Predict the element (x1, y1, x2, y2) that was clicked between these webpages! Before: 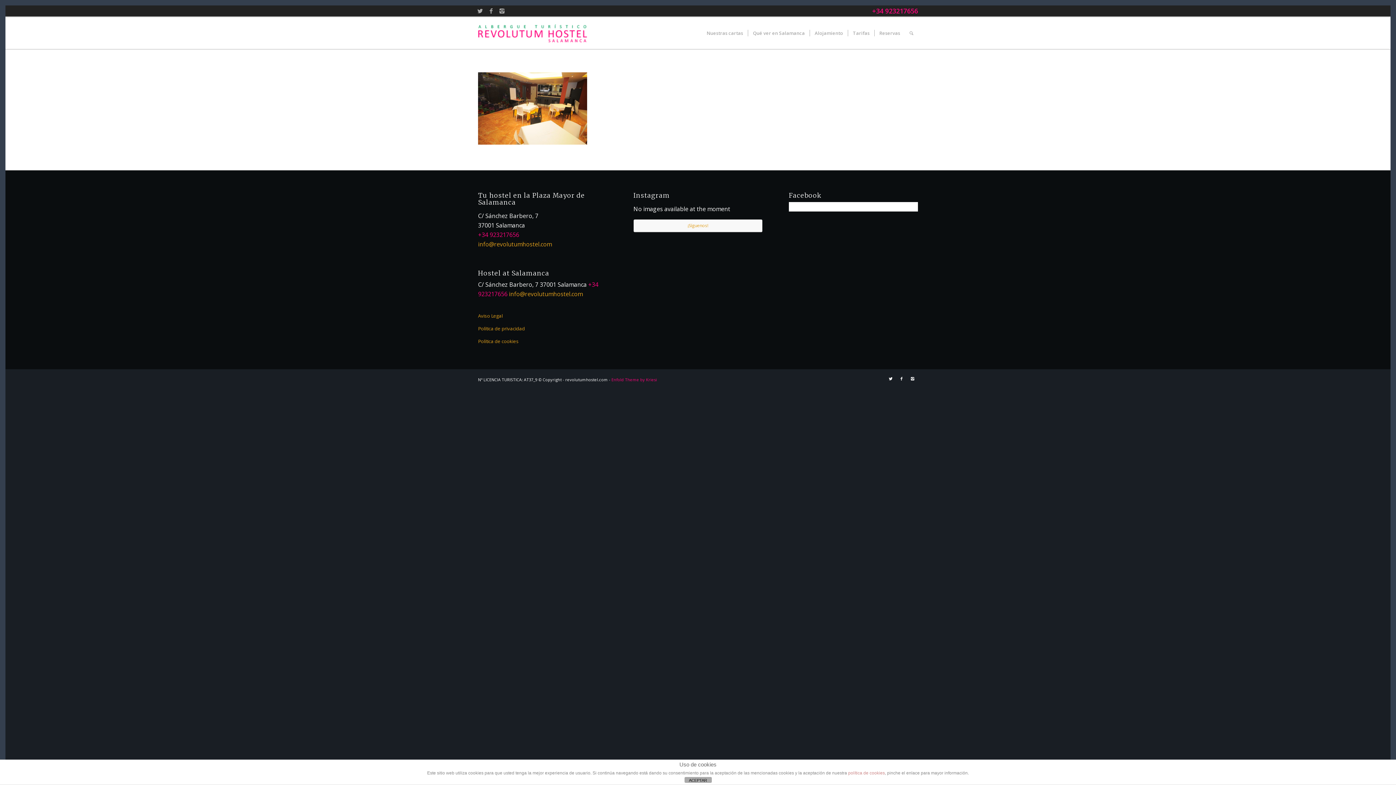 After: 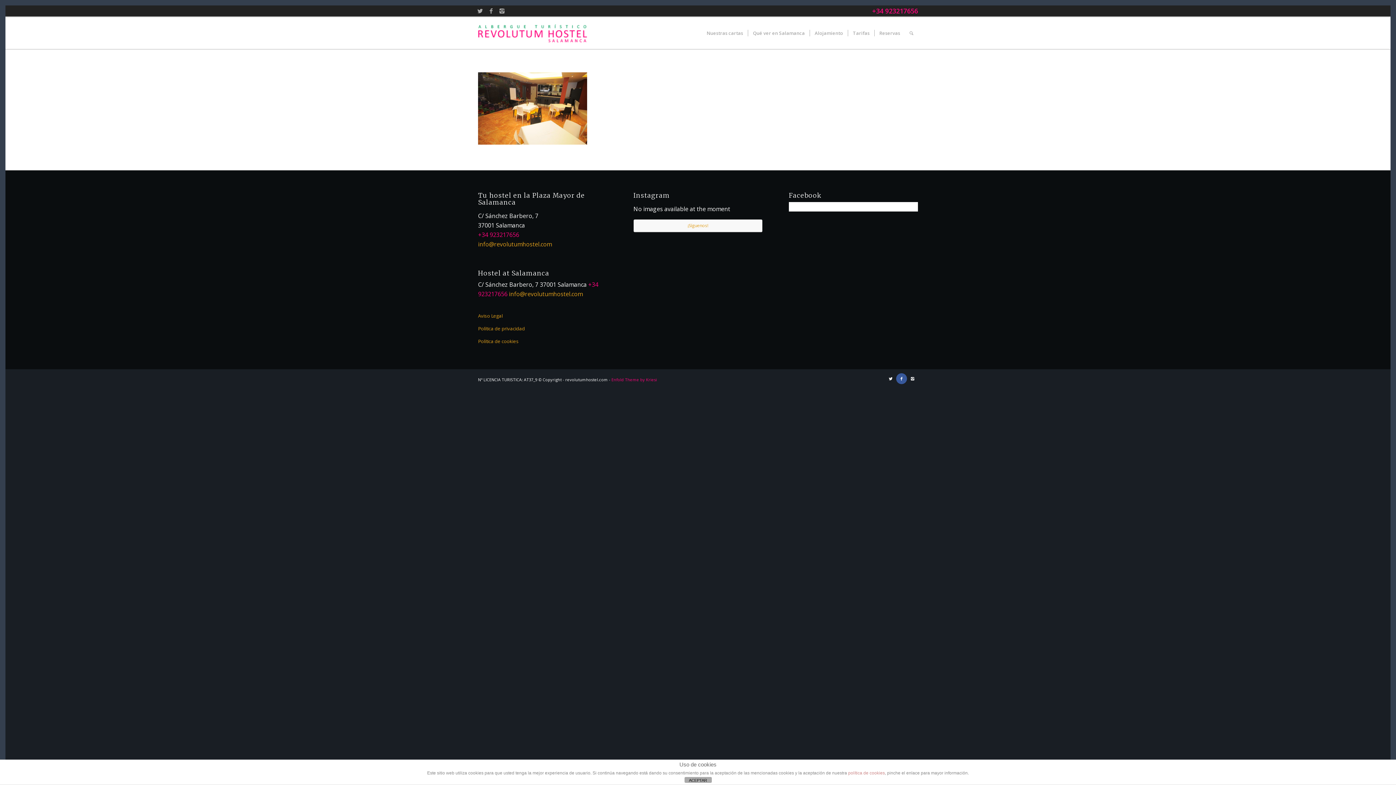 Action: bbox: (896, 373, 907, 384)